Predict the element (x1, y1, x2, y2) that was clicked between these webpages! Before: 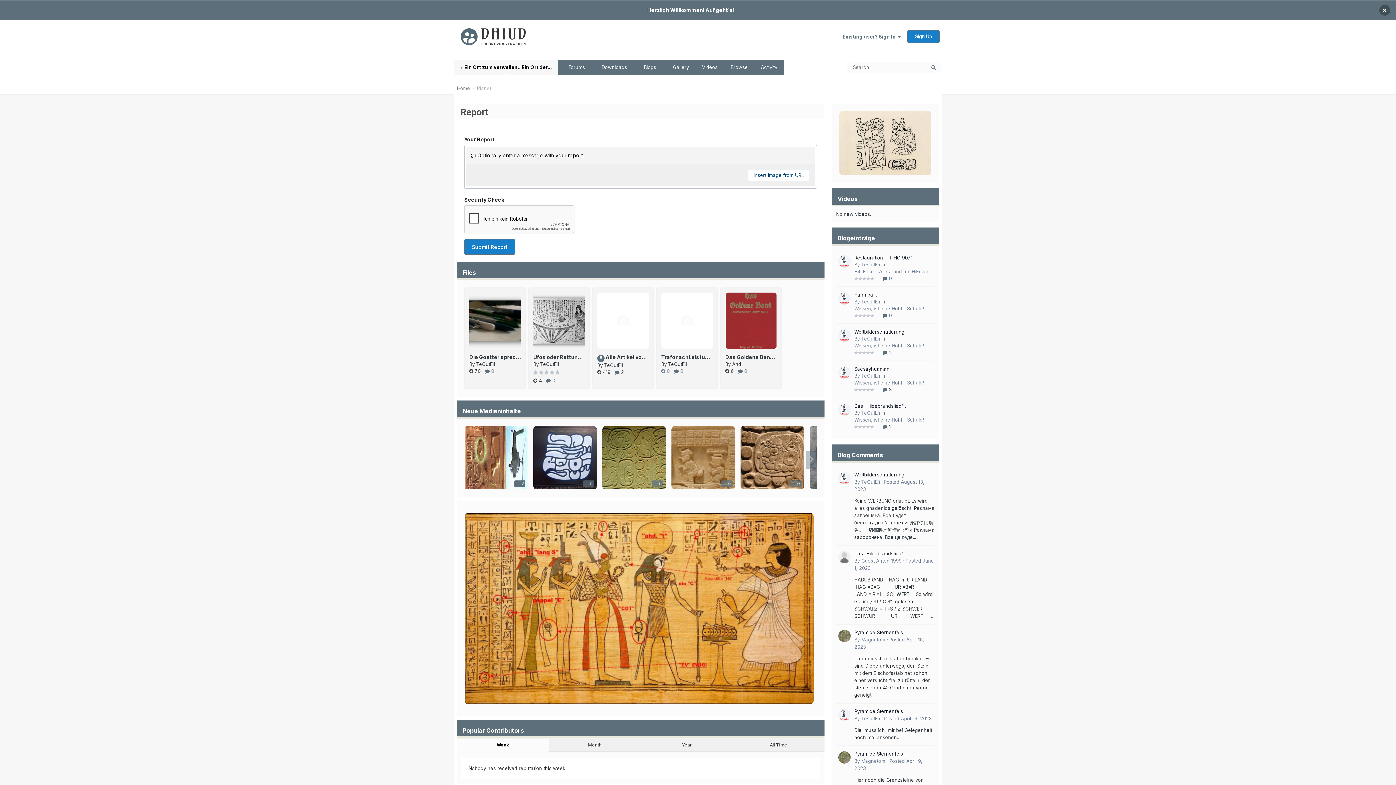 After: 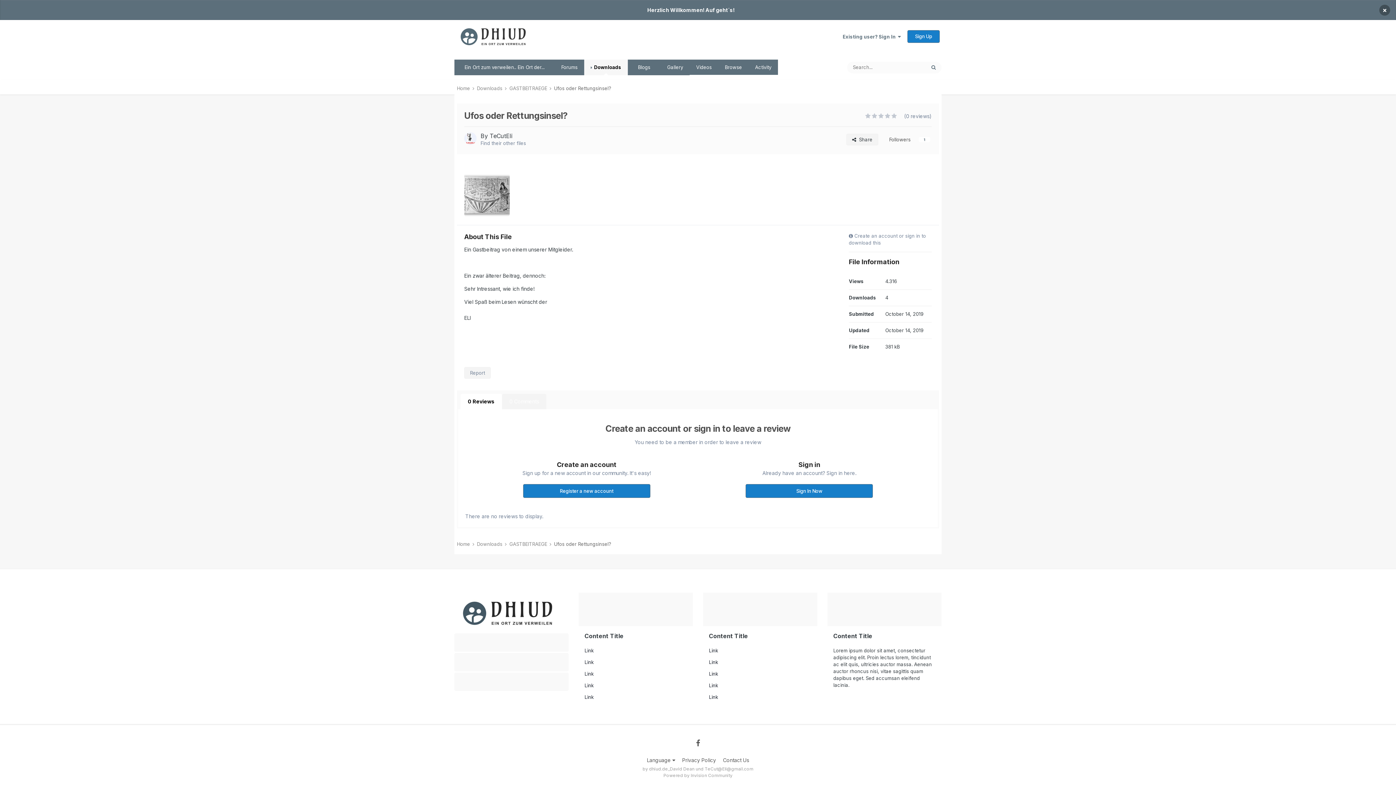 Action: bbox: (533, 354, 600, 360) label: Ufos oder Rettungsinsel?